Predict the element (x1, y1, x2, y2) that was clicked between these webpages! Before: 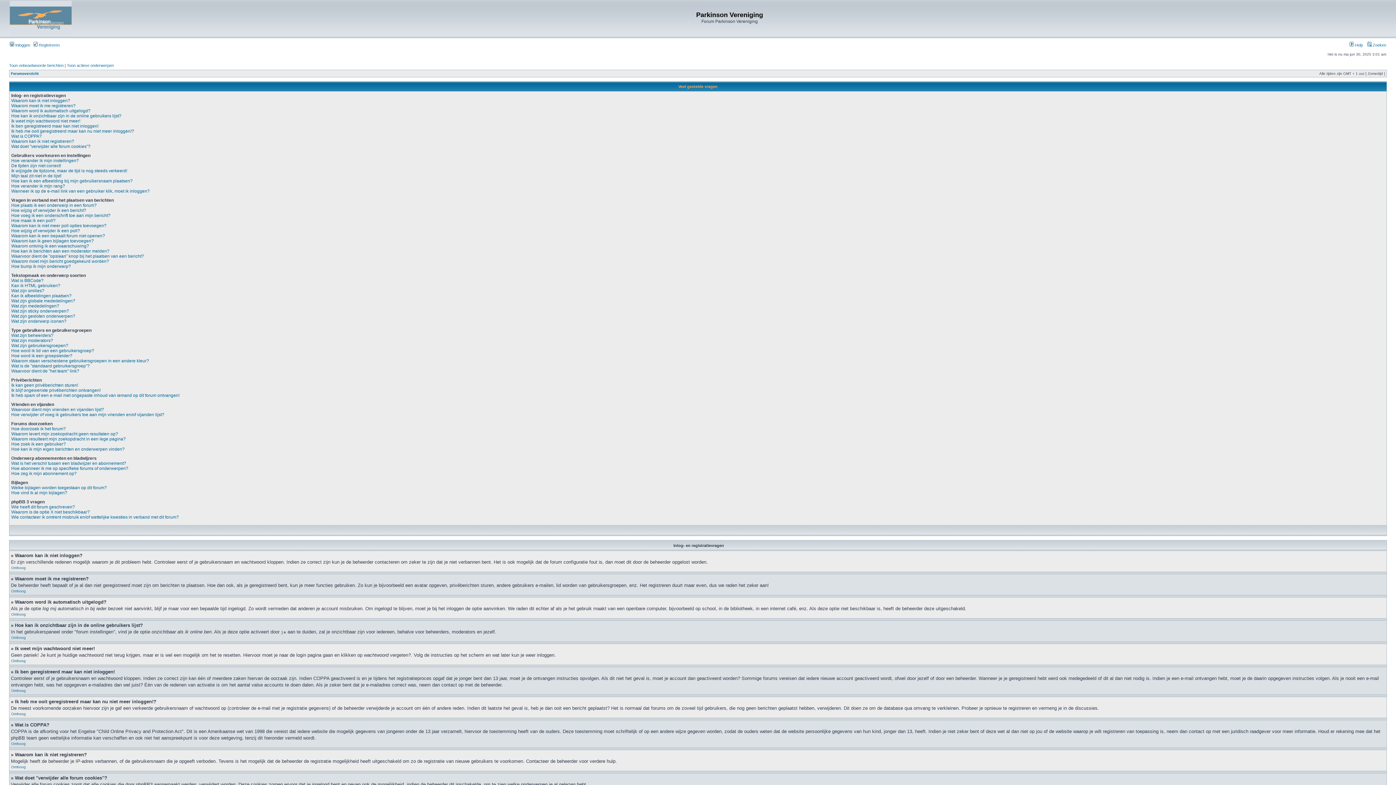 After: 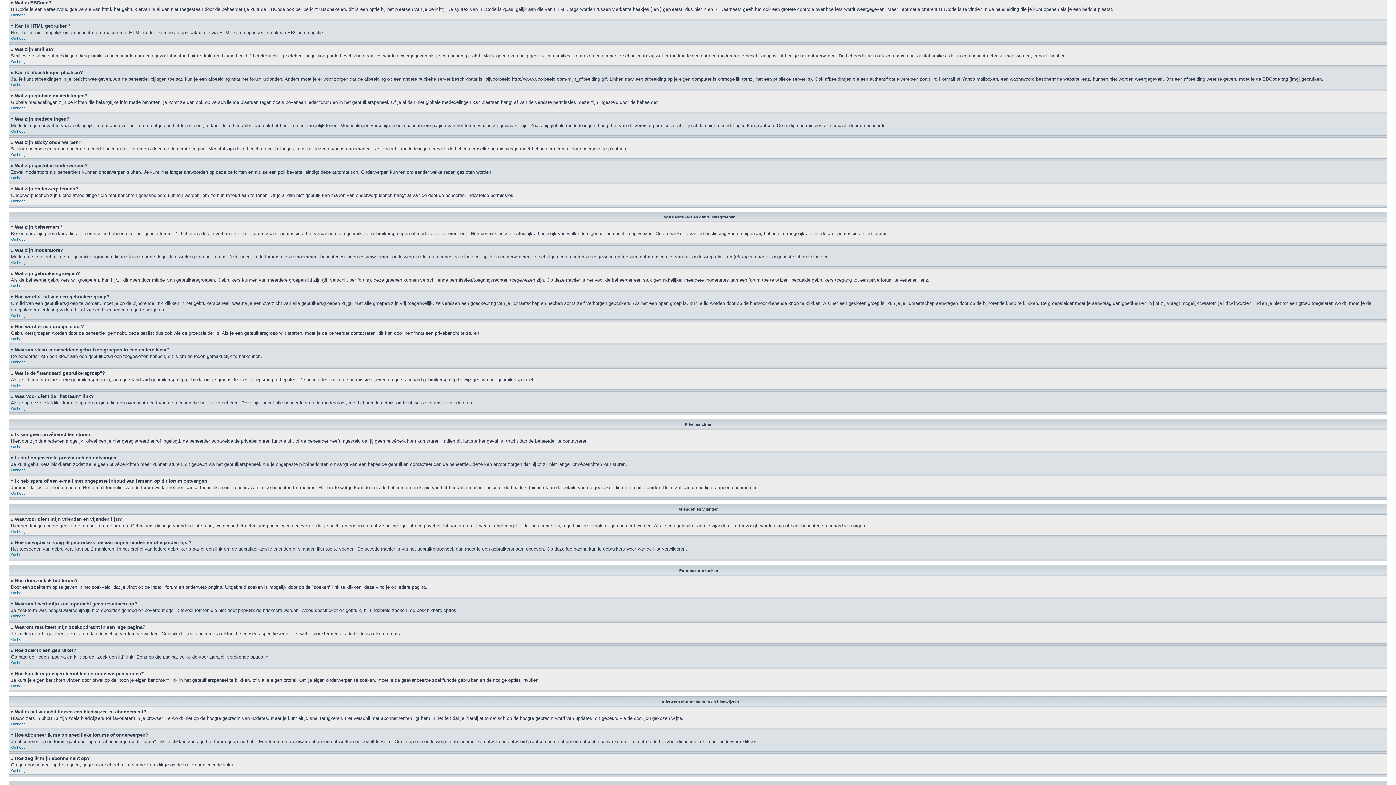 Action: label: Wat is BBCode? bbox: (11, 278, 43, 283)